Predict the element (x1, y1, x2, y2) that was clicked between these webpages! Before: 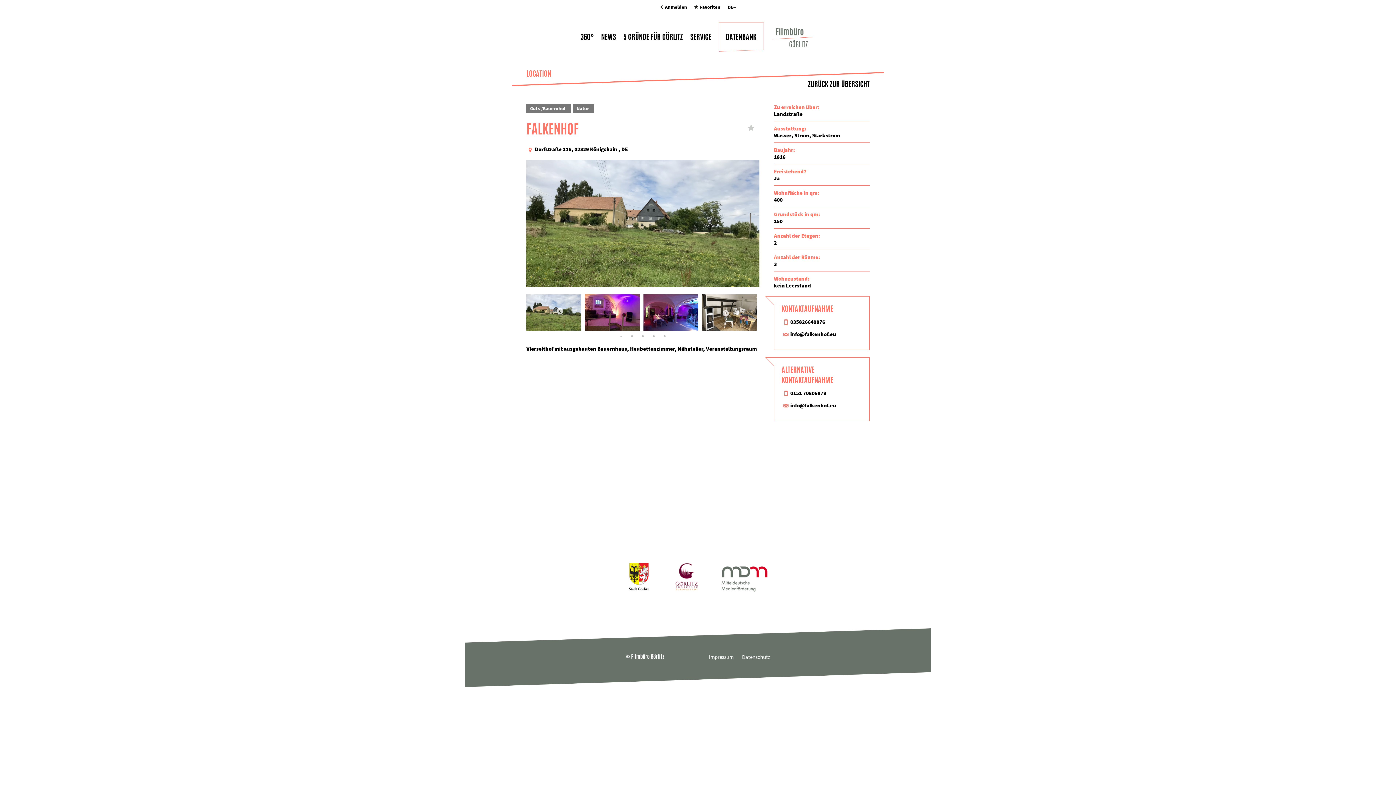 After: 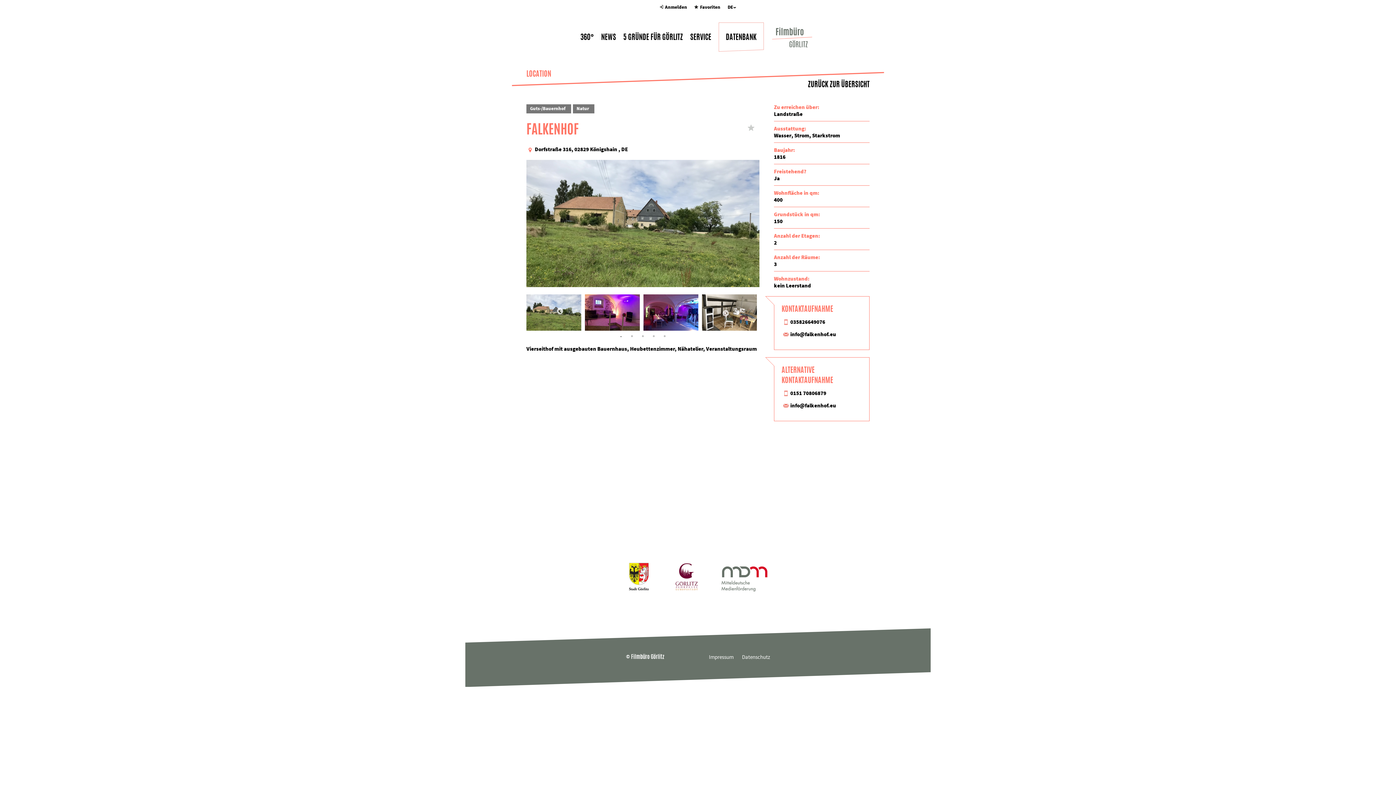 Action: label: 0151 70806879 bbox: (790, 389, 826, 396)